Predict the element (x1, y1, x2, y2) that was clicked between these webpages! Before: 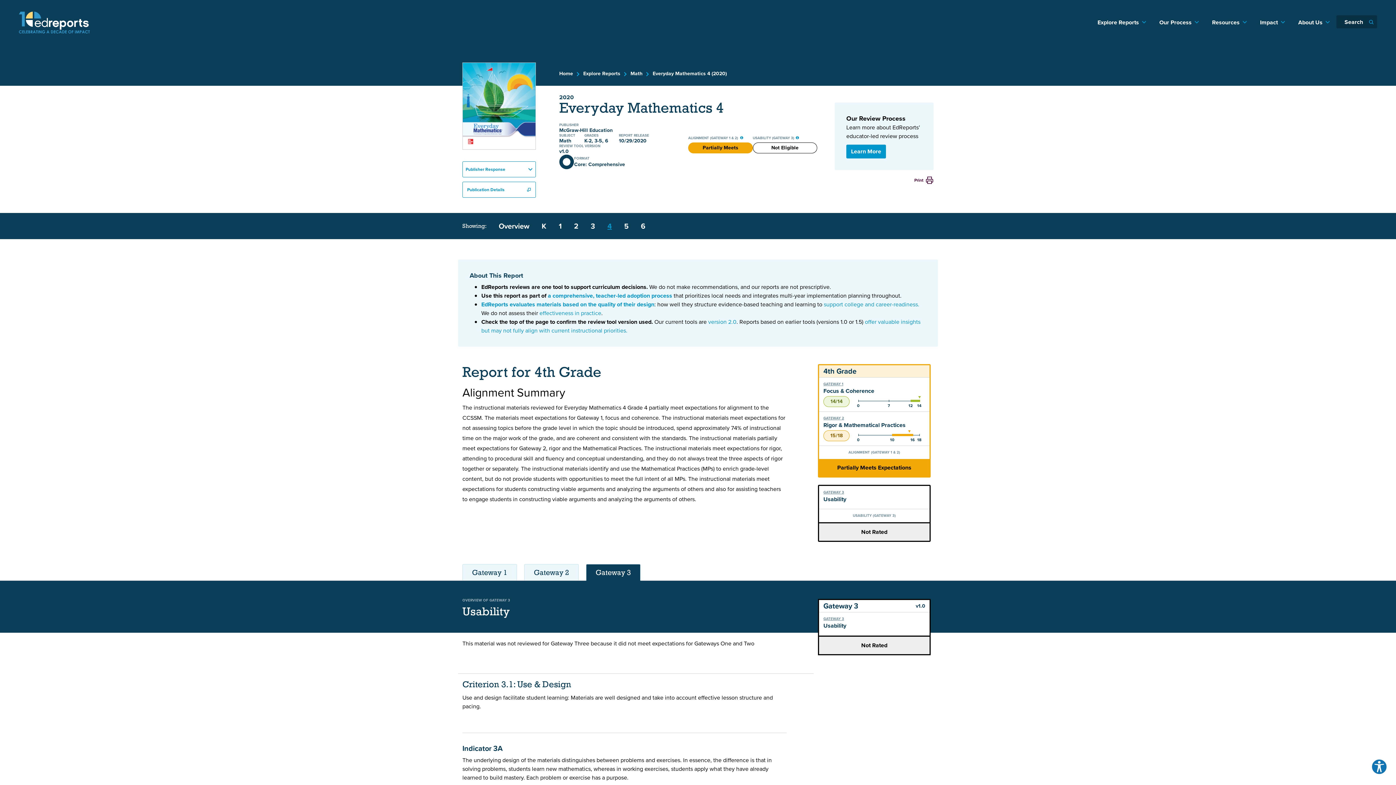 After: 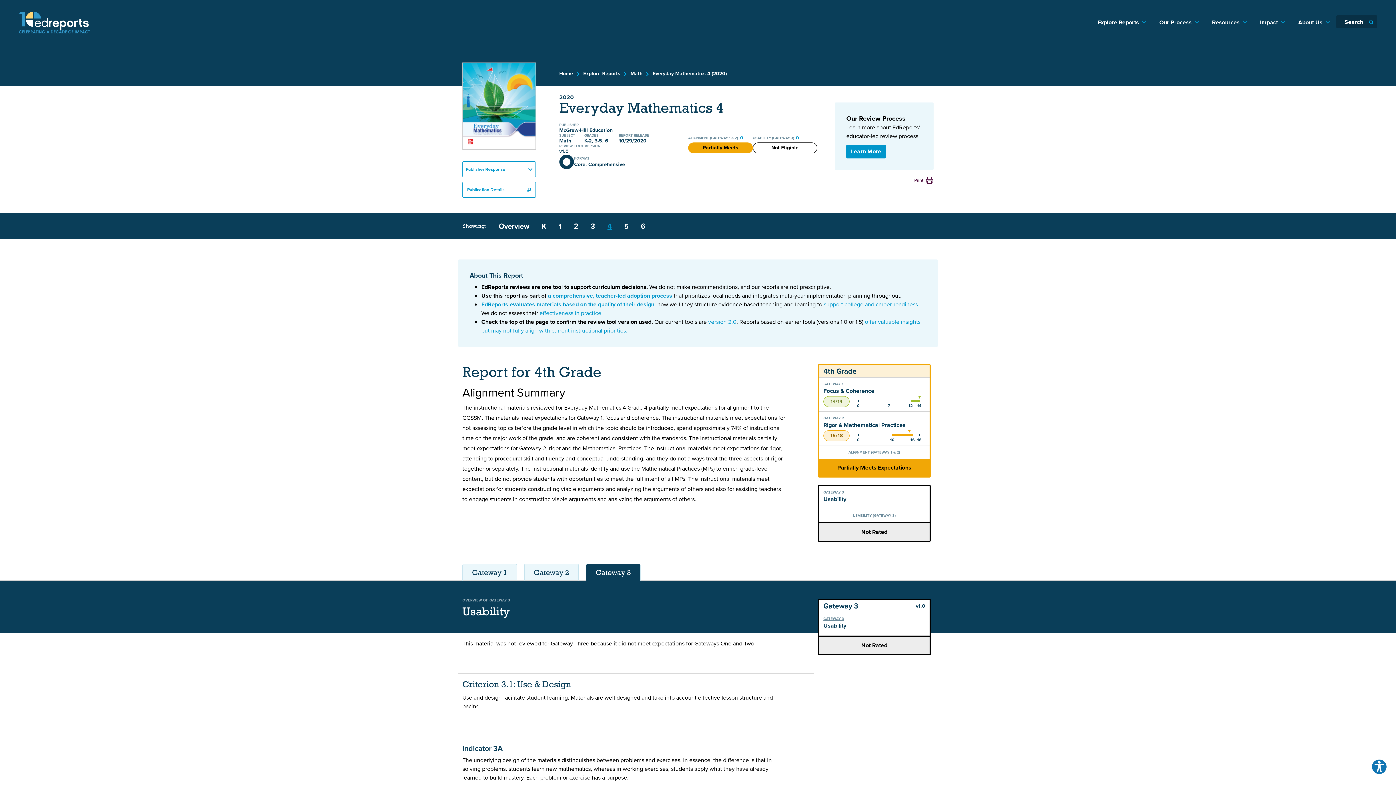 Action: bbox: (823, 490, 925, 504) label: GATEWAY 3

Usability